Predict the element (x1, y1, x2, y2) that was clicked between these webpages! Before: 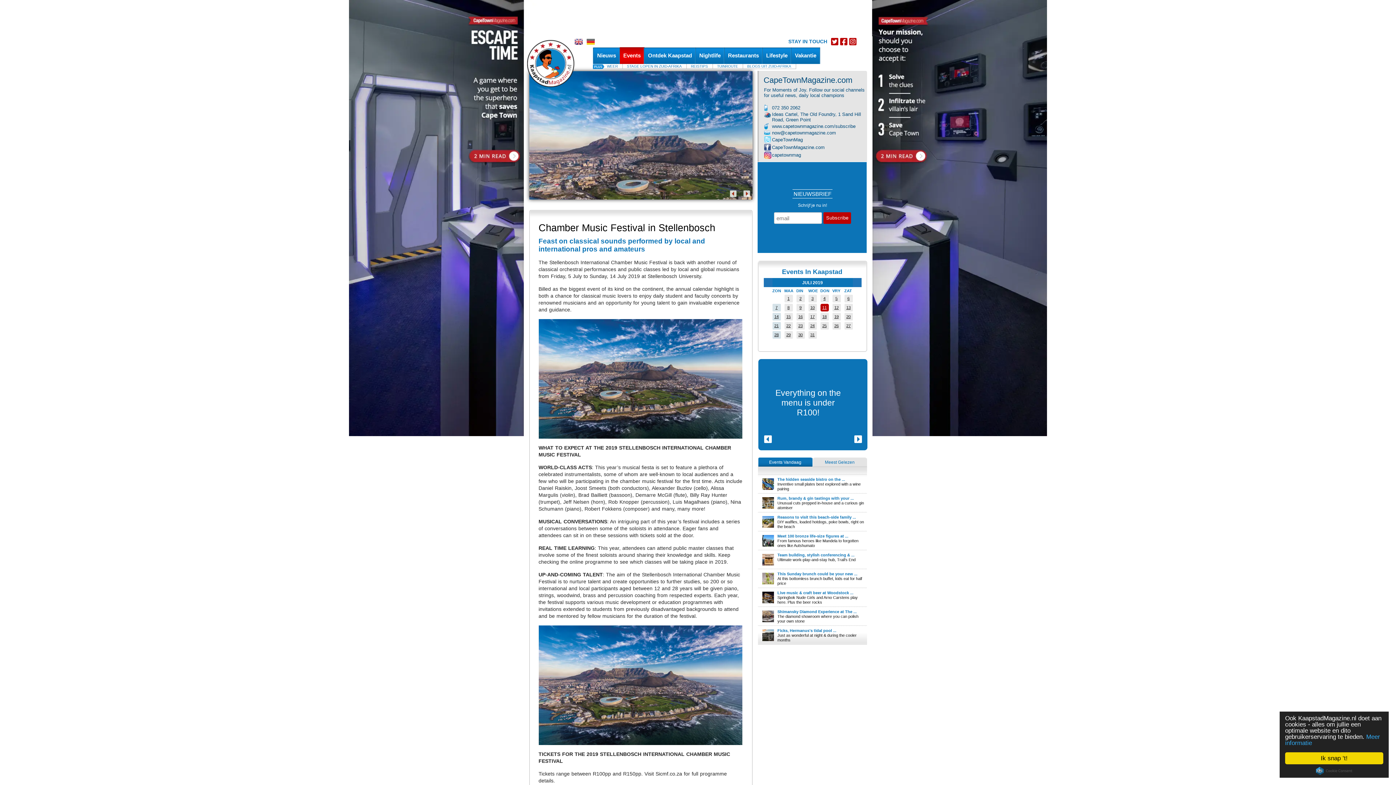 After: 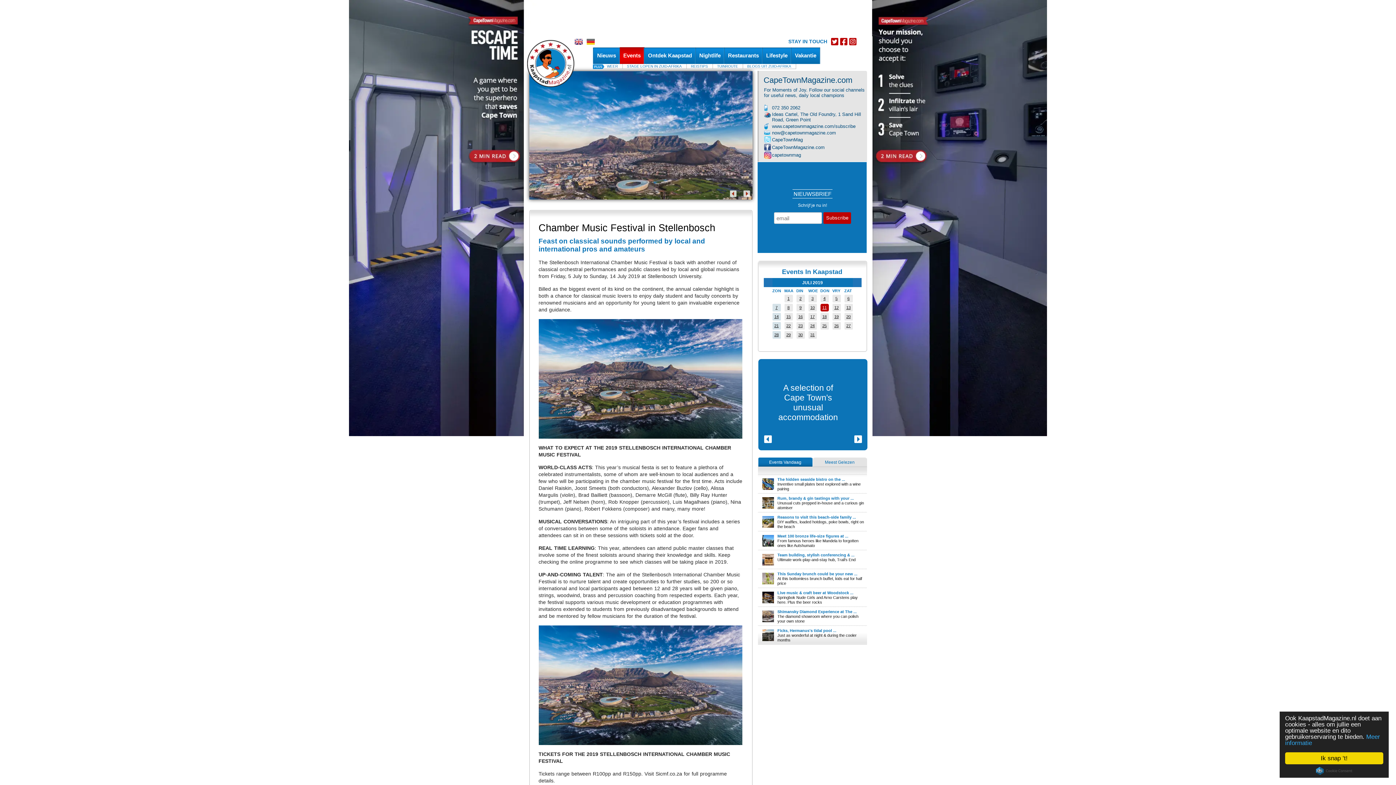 Action: label: Events Vandaag bbox: (758, 457, 812, 467)